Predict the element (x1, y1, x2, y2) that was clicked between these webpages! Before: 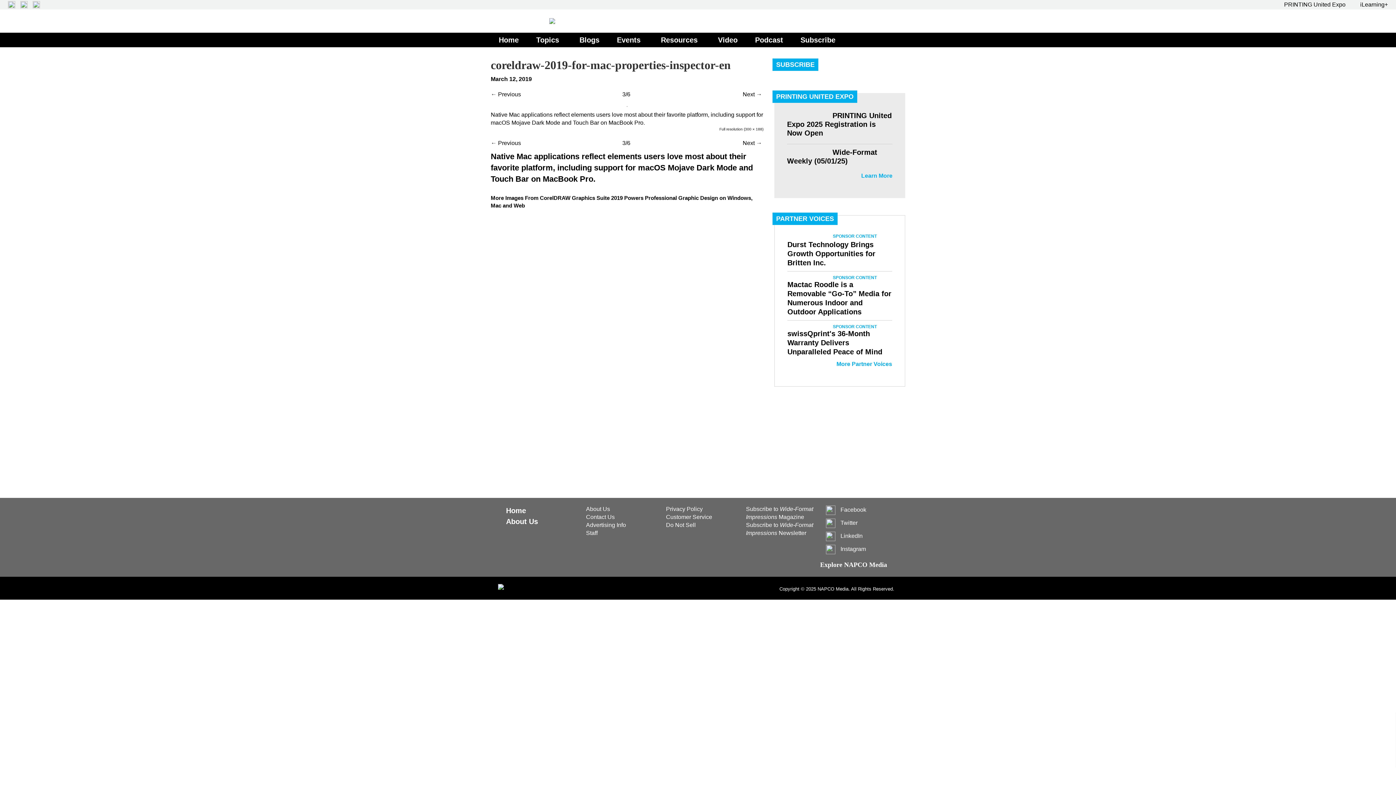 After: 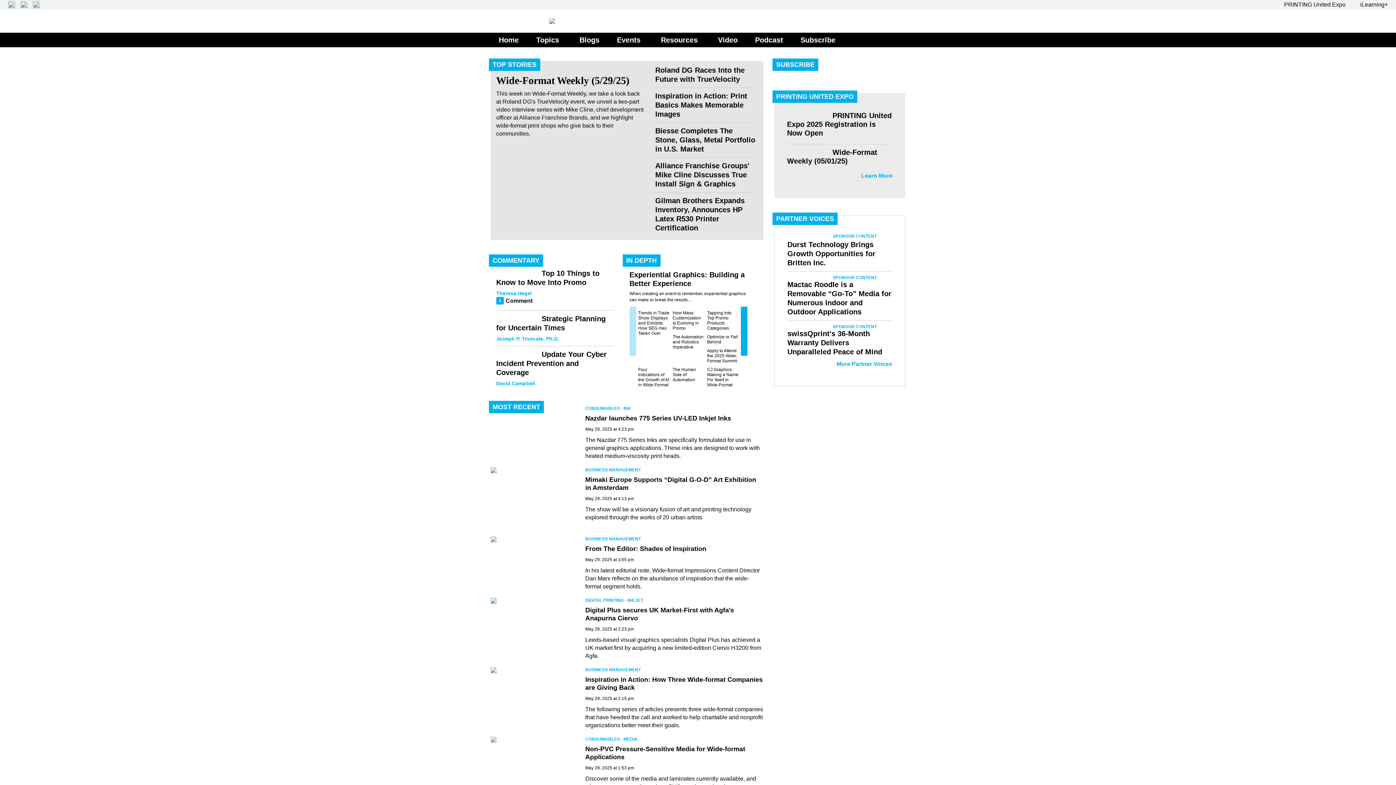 Action: bbox: (494, 32, 523, 47) label: Home